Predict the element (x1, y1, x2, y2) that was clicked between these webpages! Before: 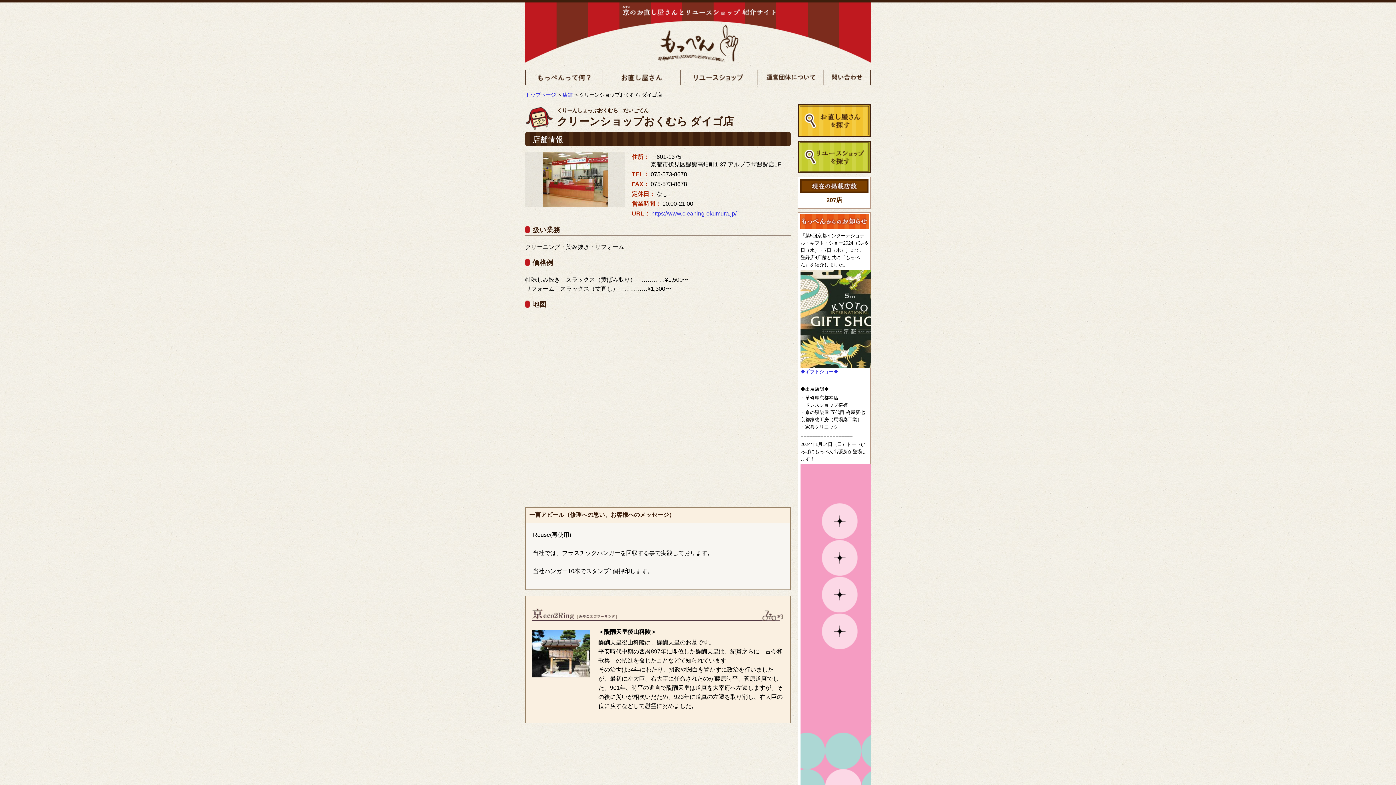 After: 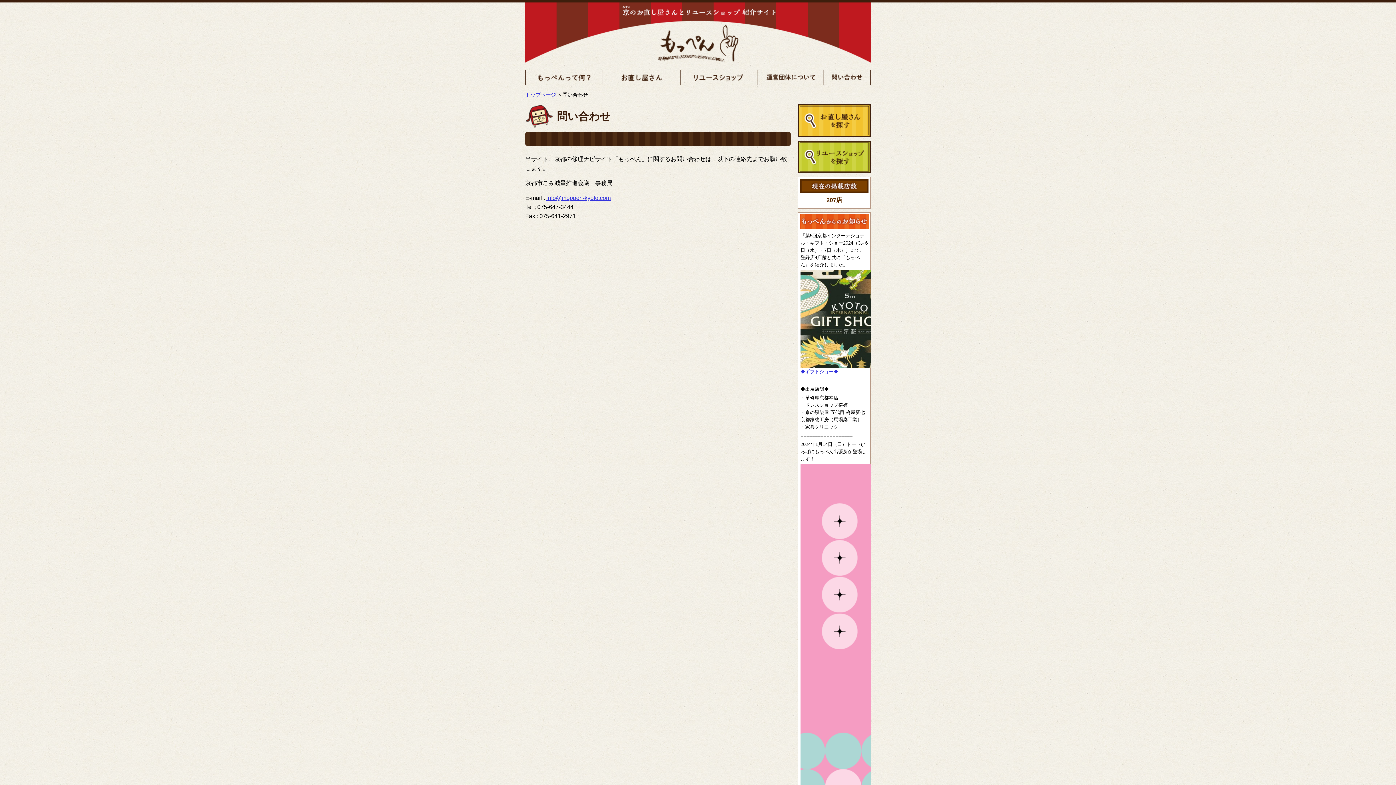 Action: bbox: (825, 77, 868, 83)